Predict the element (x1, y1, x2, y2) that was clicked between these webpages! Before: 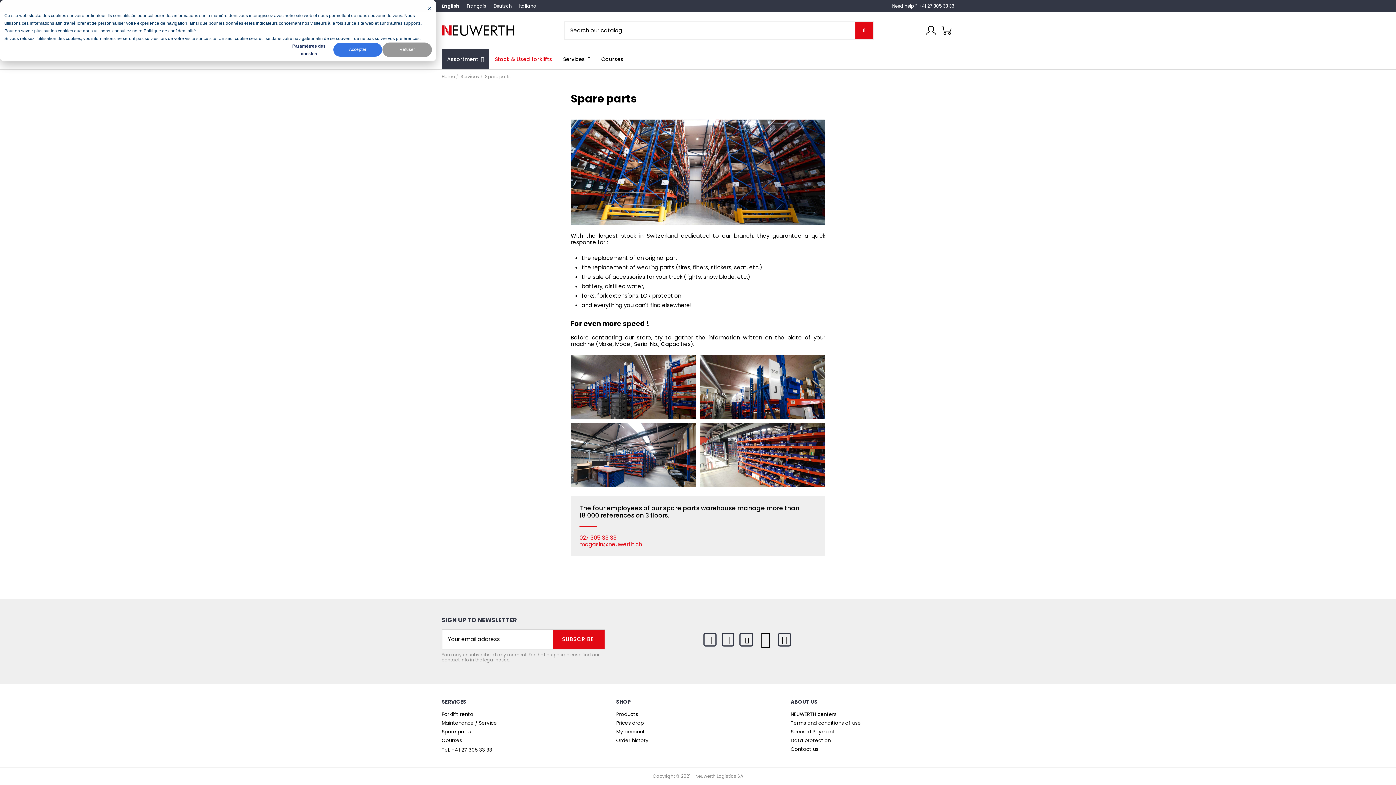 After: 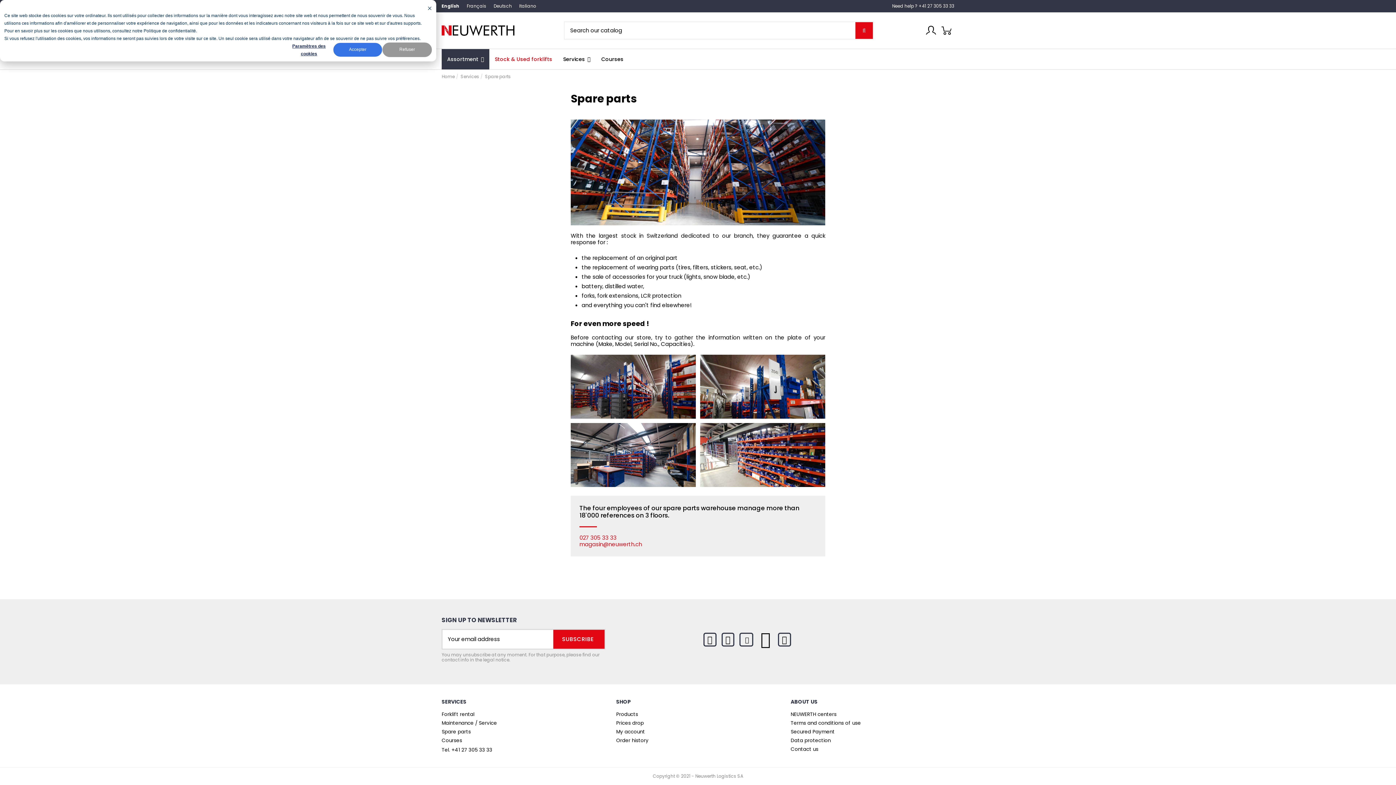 Action: label: Spare parts bbox: (441, 729, 470, 735)